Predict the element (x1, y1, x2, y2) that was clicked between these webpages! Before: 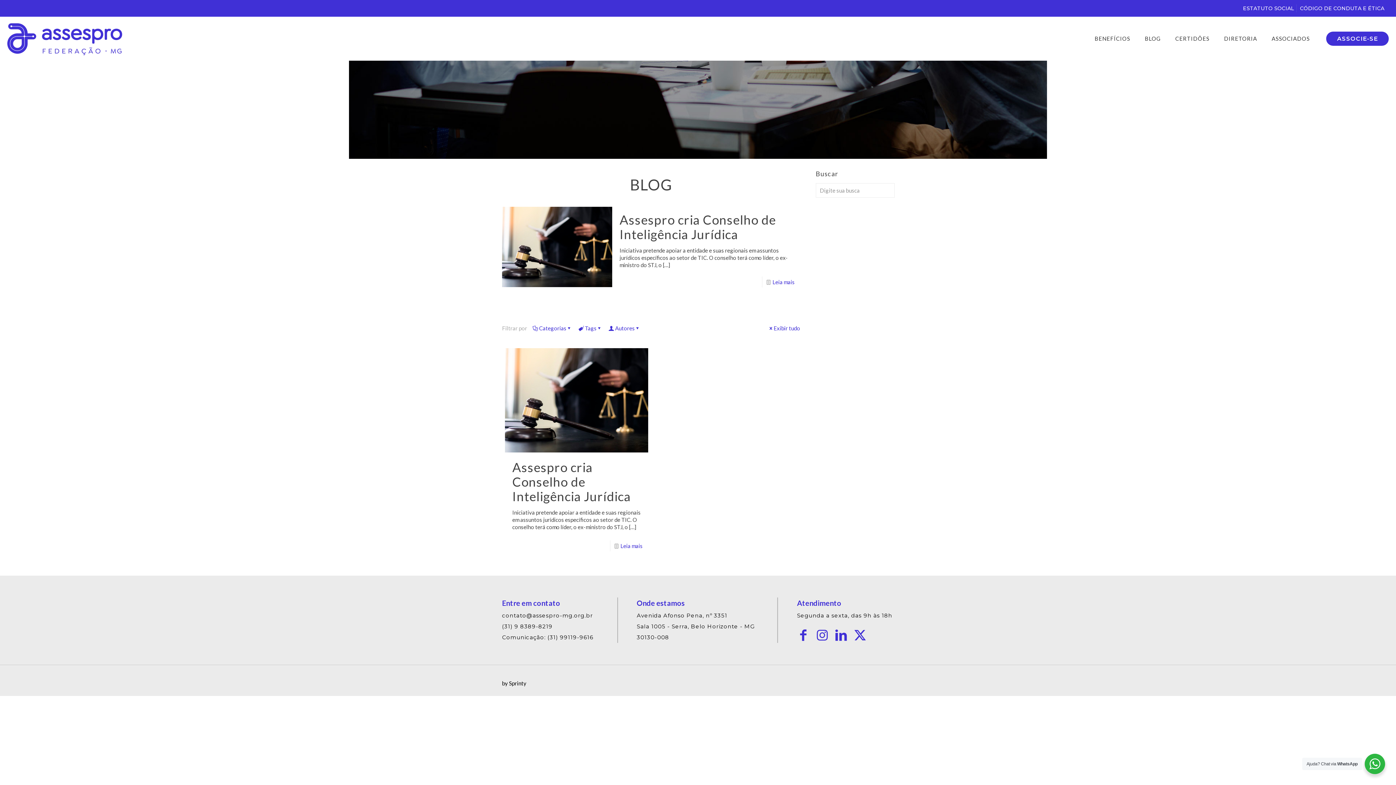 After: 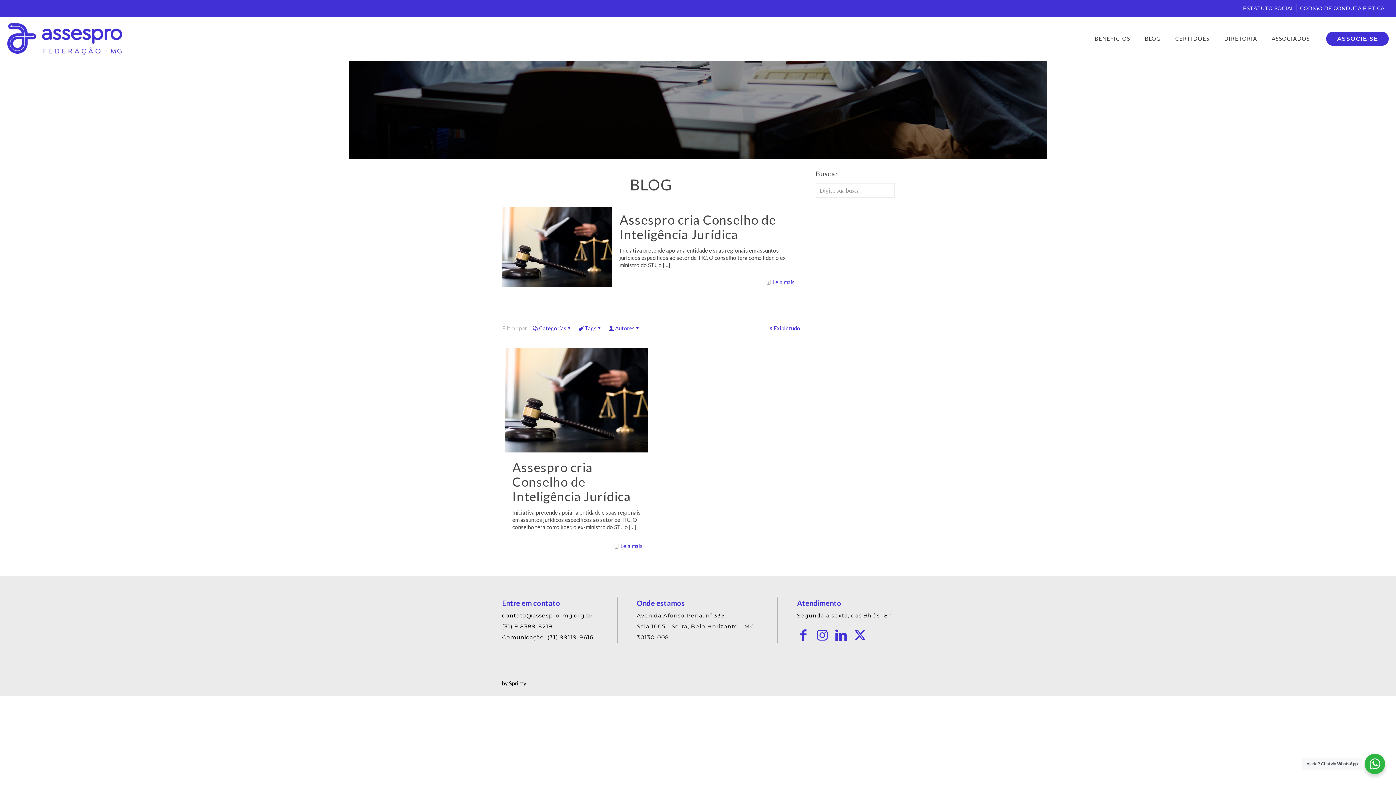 Action: label: by Sprinty bbox: (502, 680, 526, 686)